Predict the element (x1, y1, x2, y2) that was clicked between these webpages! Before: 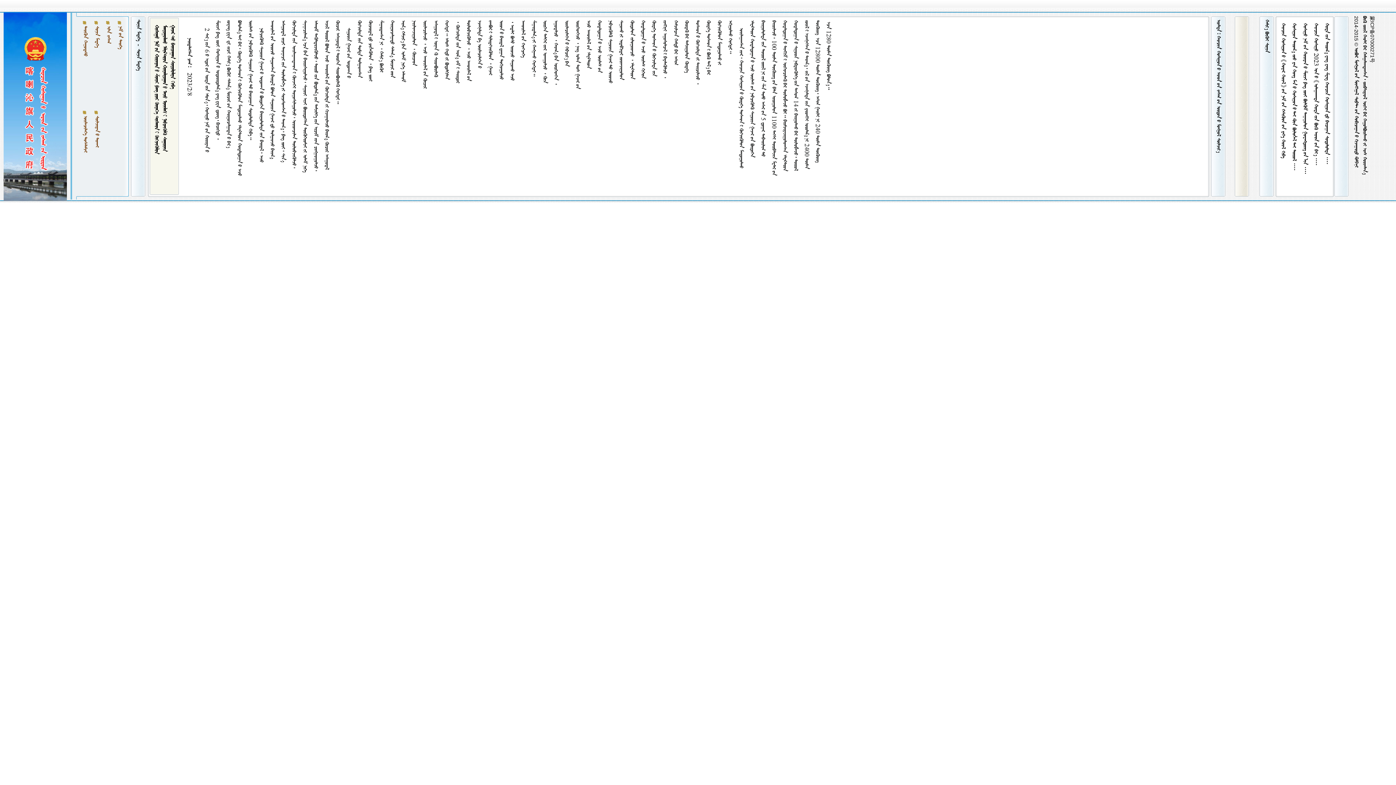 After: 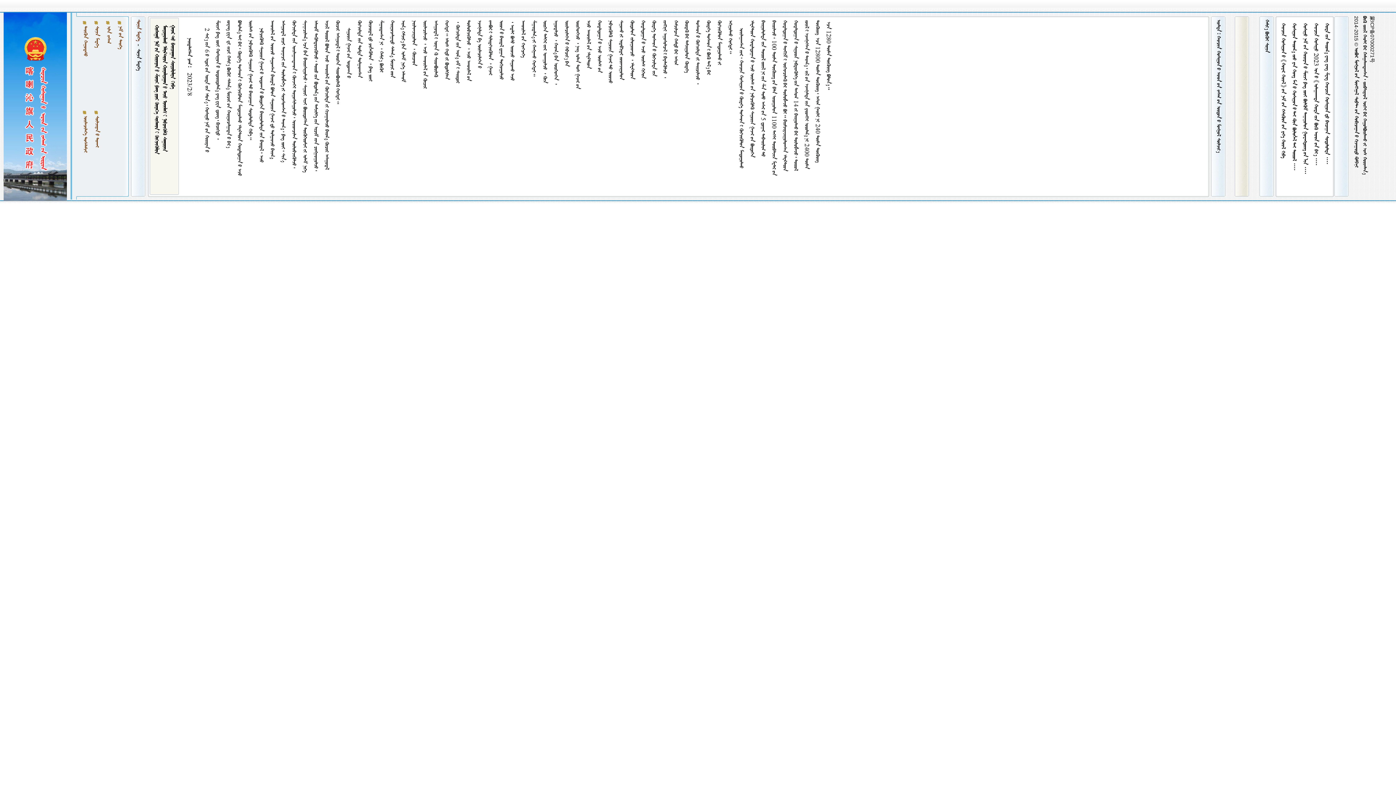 Action: bbox: (135, 19, 141, 41) label: ᠰᠣᠨᠢᠨ ᠮᠡᠳᠡᠭᠡ